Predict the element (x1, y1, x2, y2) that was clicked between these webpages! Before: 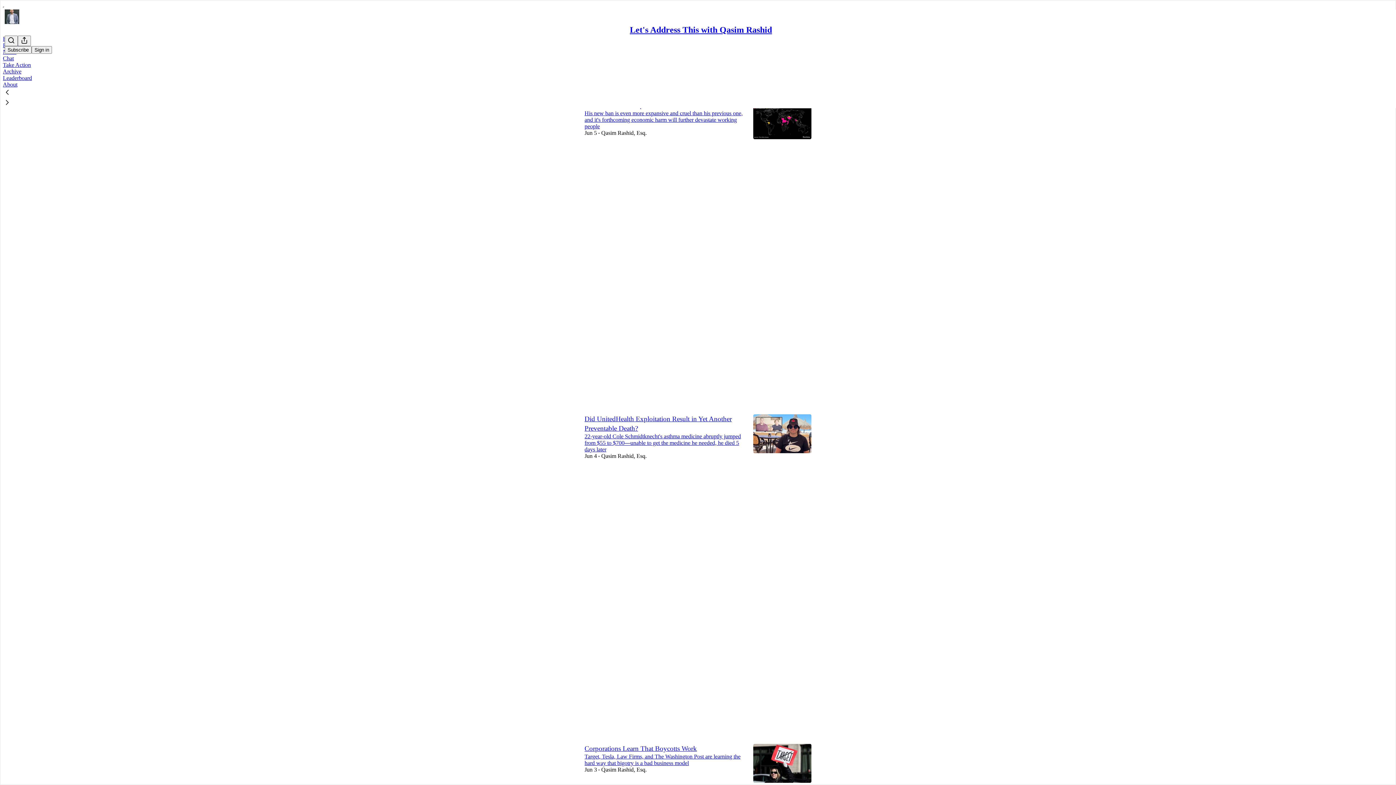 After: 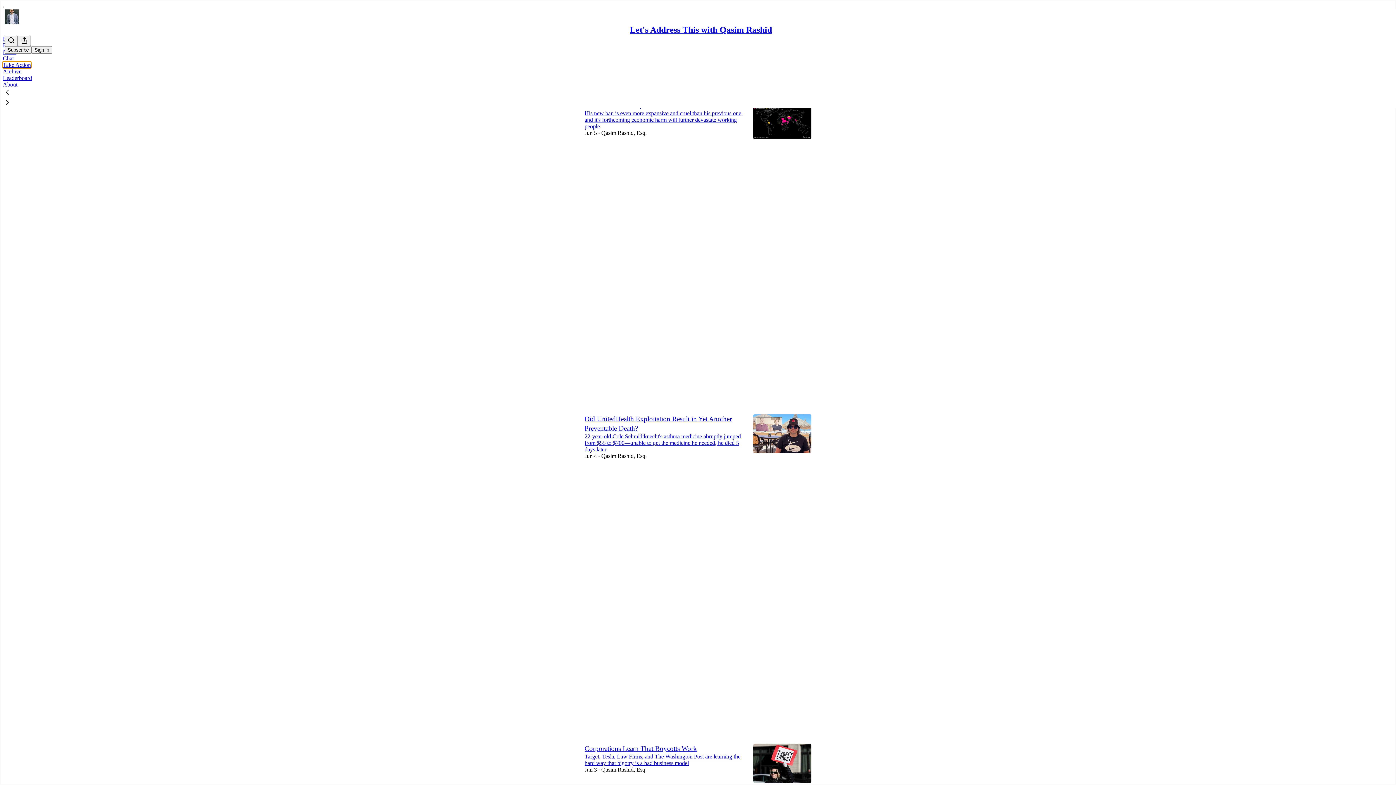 Action: bbox: (2, 61, 30, 68) label: Take Action